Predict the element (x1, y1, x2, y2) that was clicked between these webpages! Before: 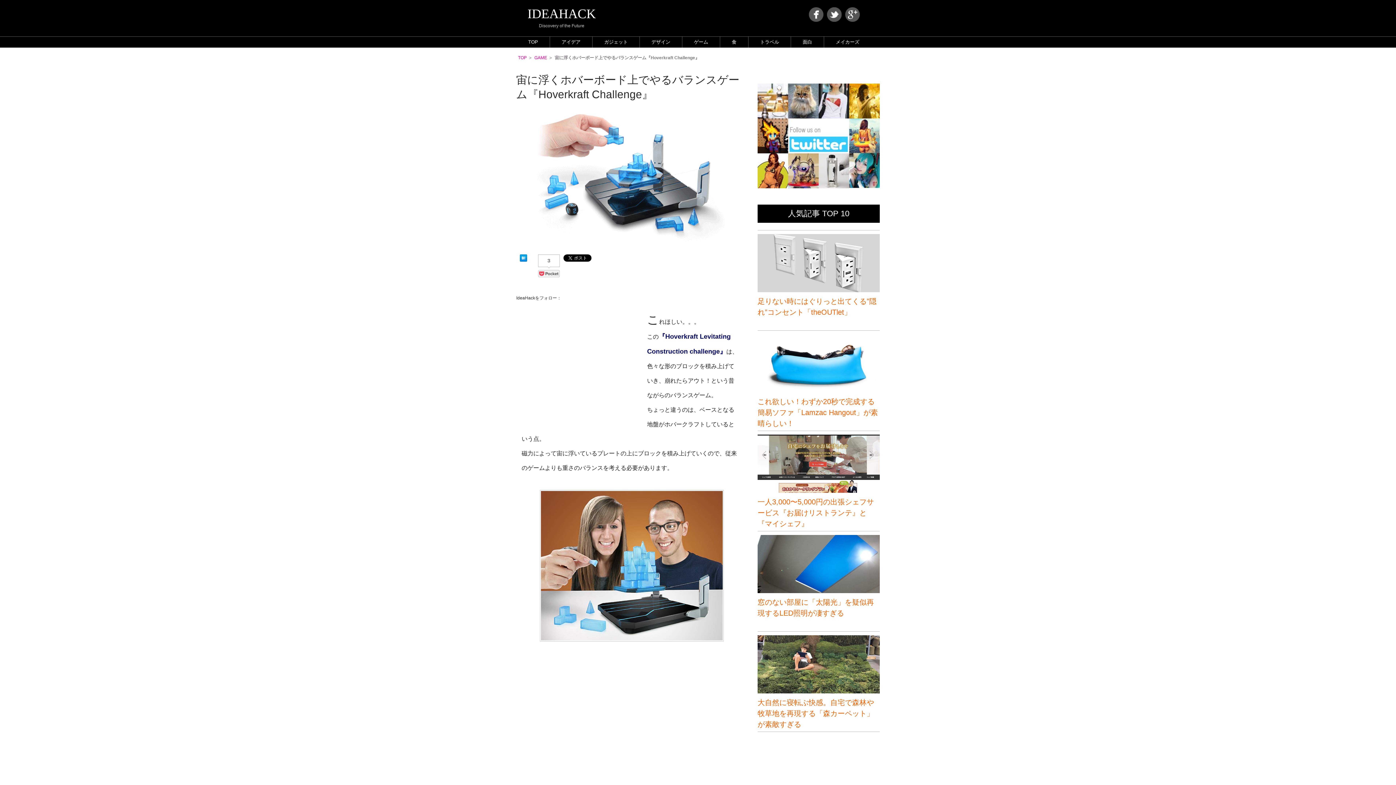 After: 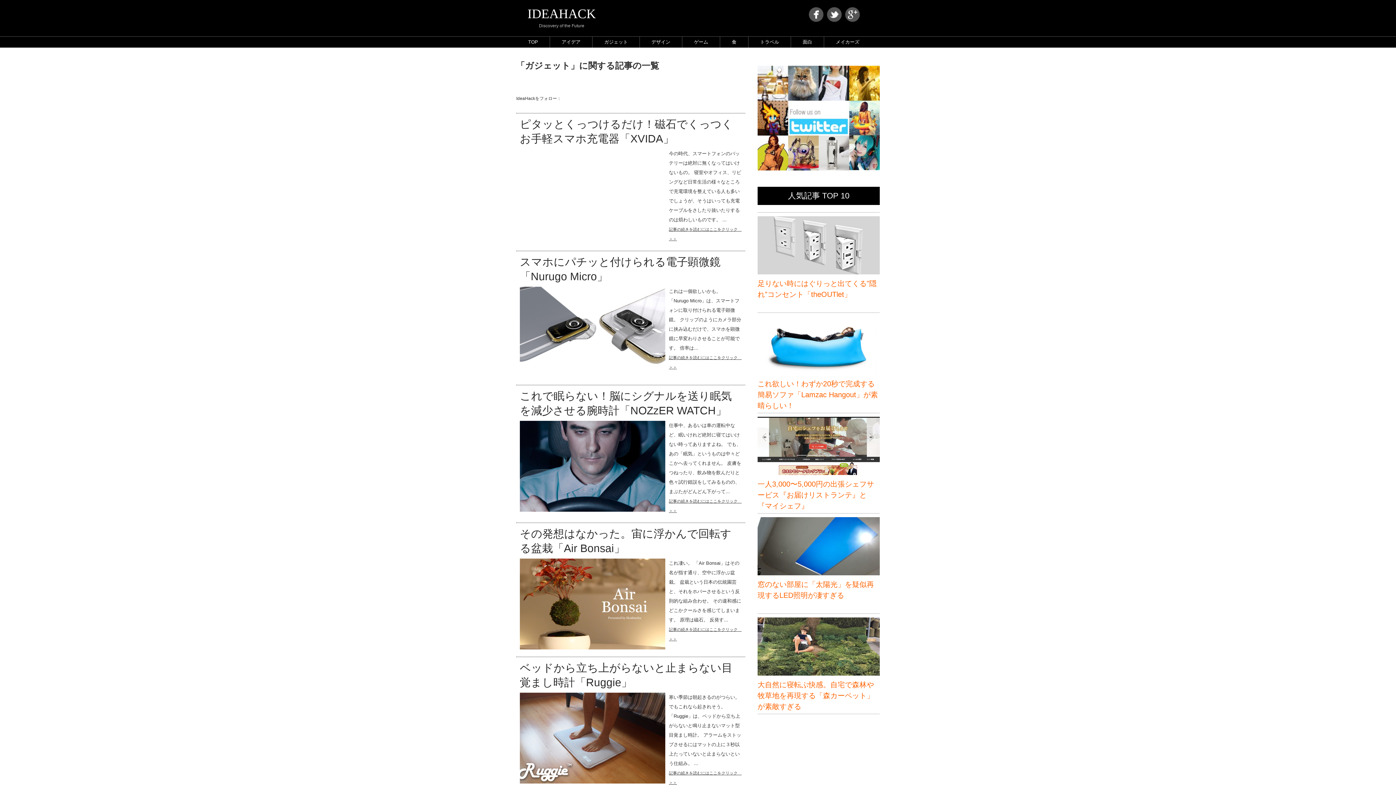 Action: bbox: (592, 36, 639, 47) label: ガジェット